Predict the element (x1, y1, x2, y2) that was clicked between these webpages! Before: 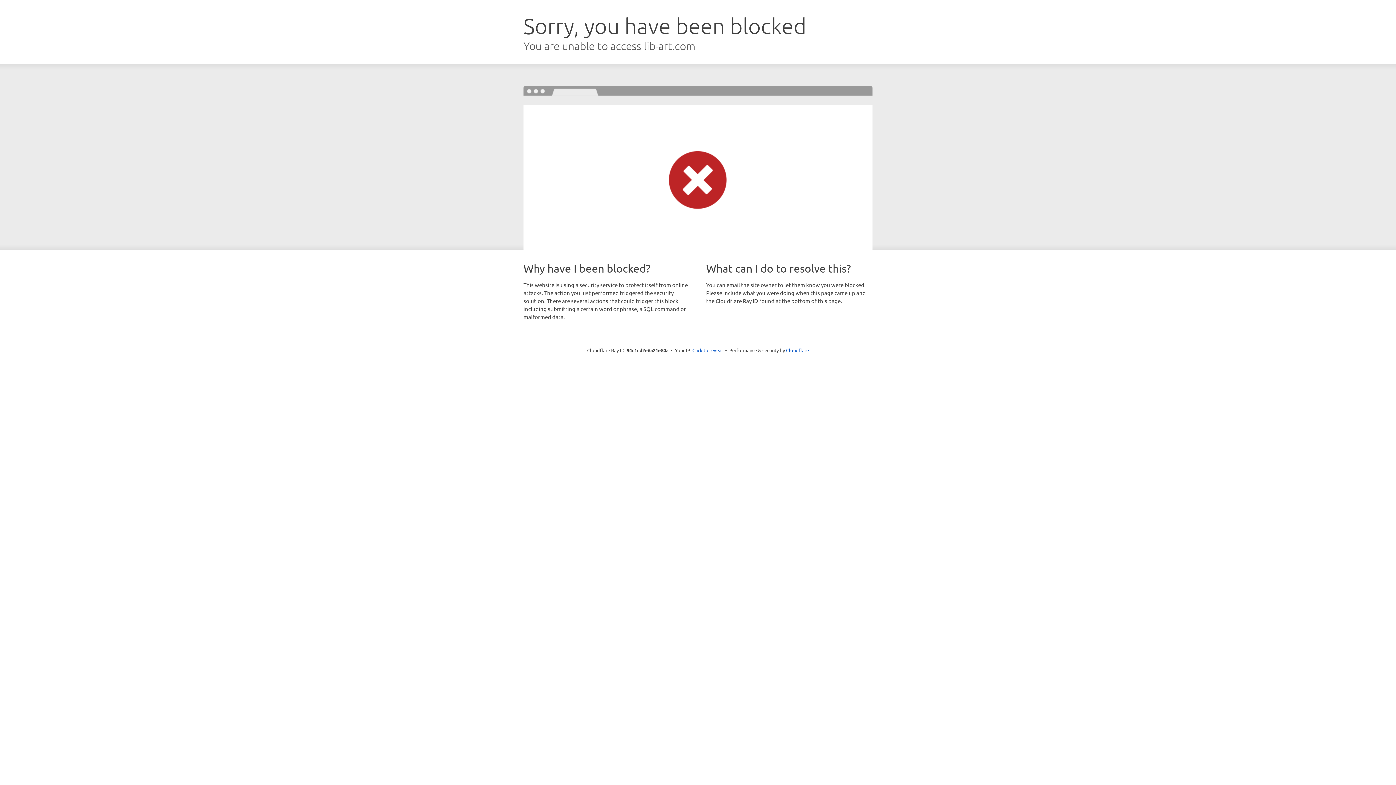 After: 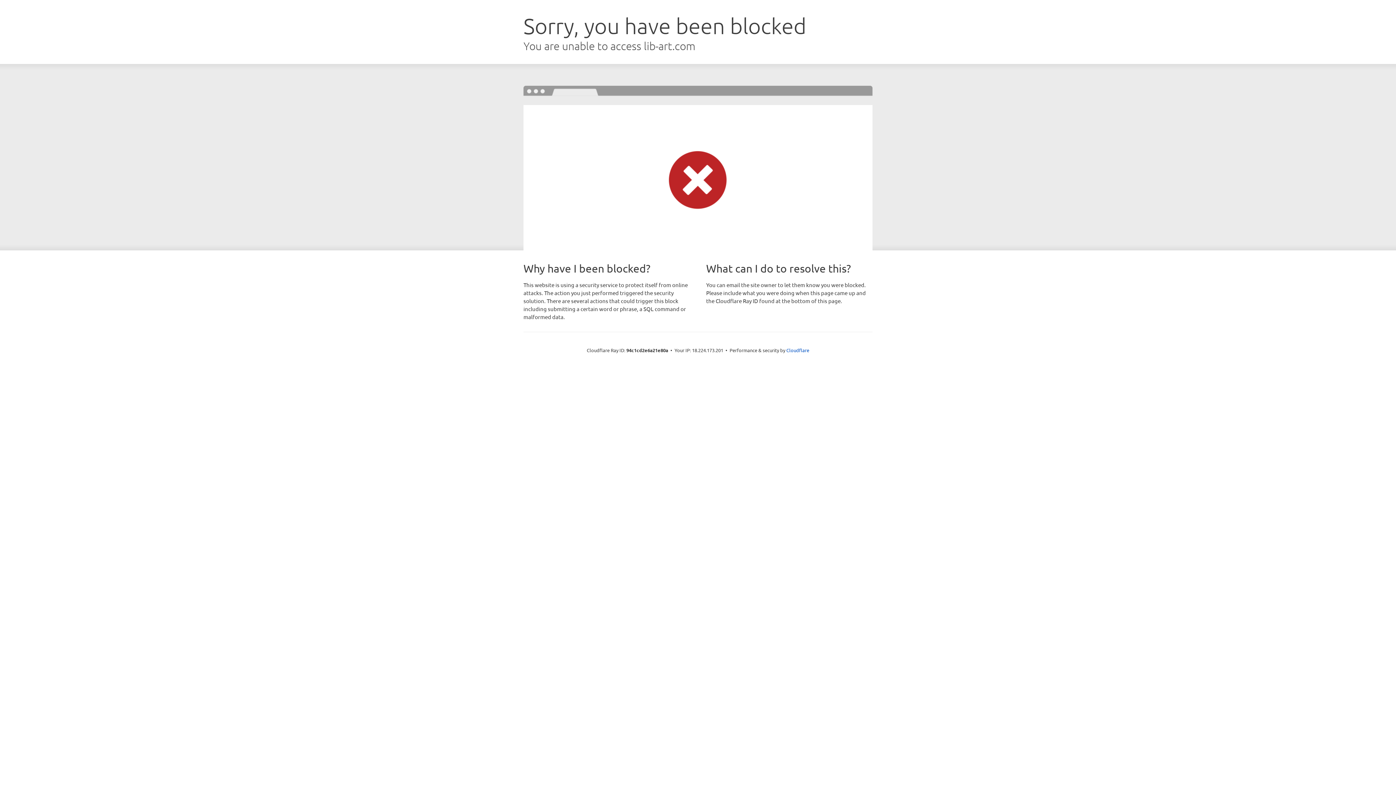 Action: label: Click to reveal bbox: (692, 346, 723, 353)